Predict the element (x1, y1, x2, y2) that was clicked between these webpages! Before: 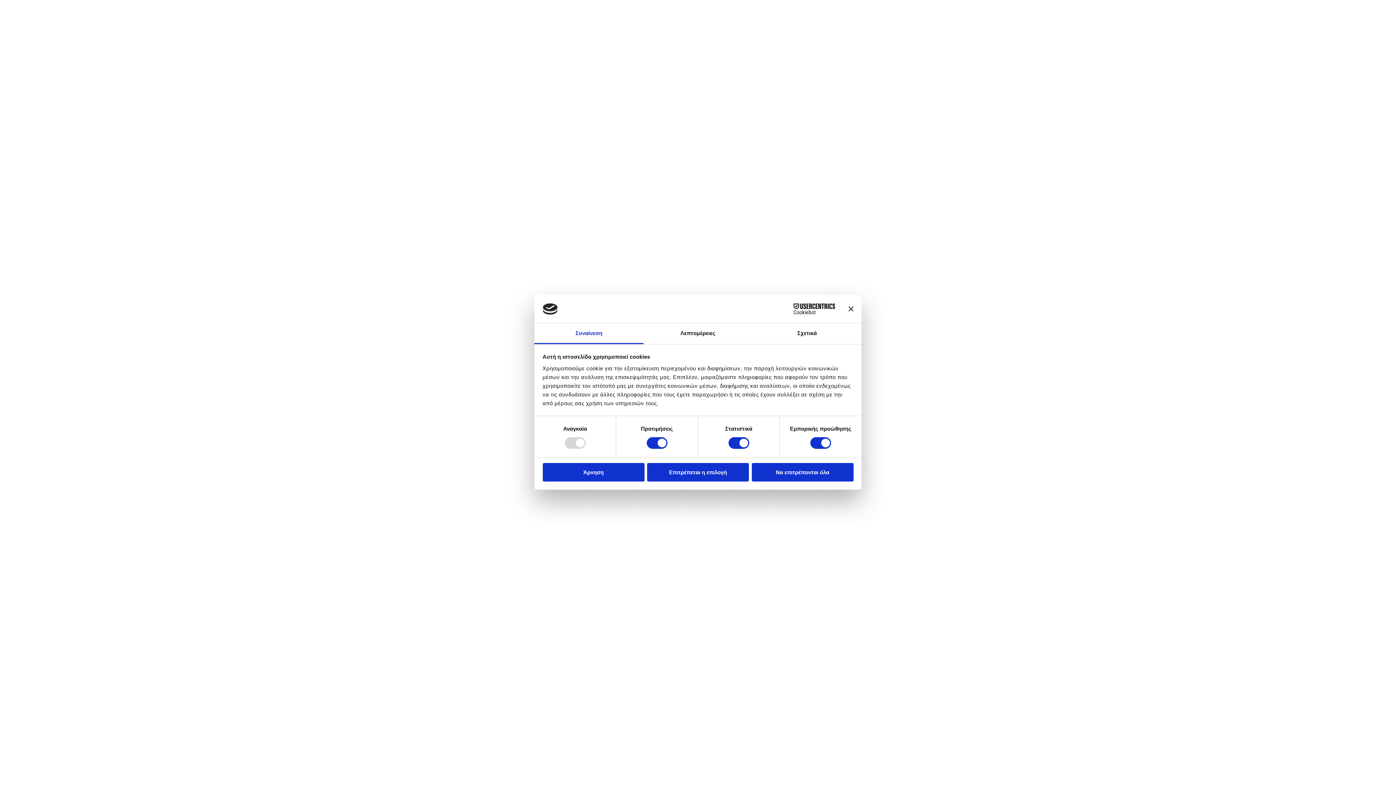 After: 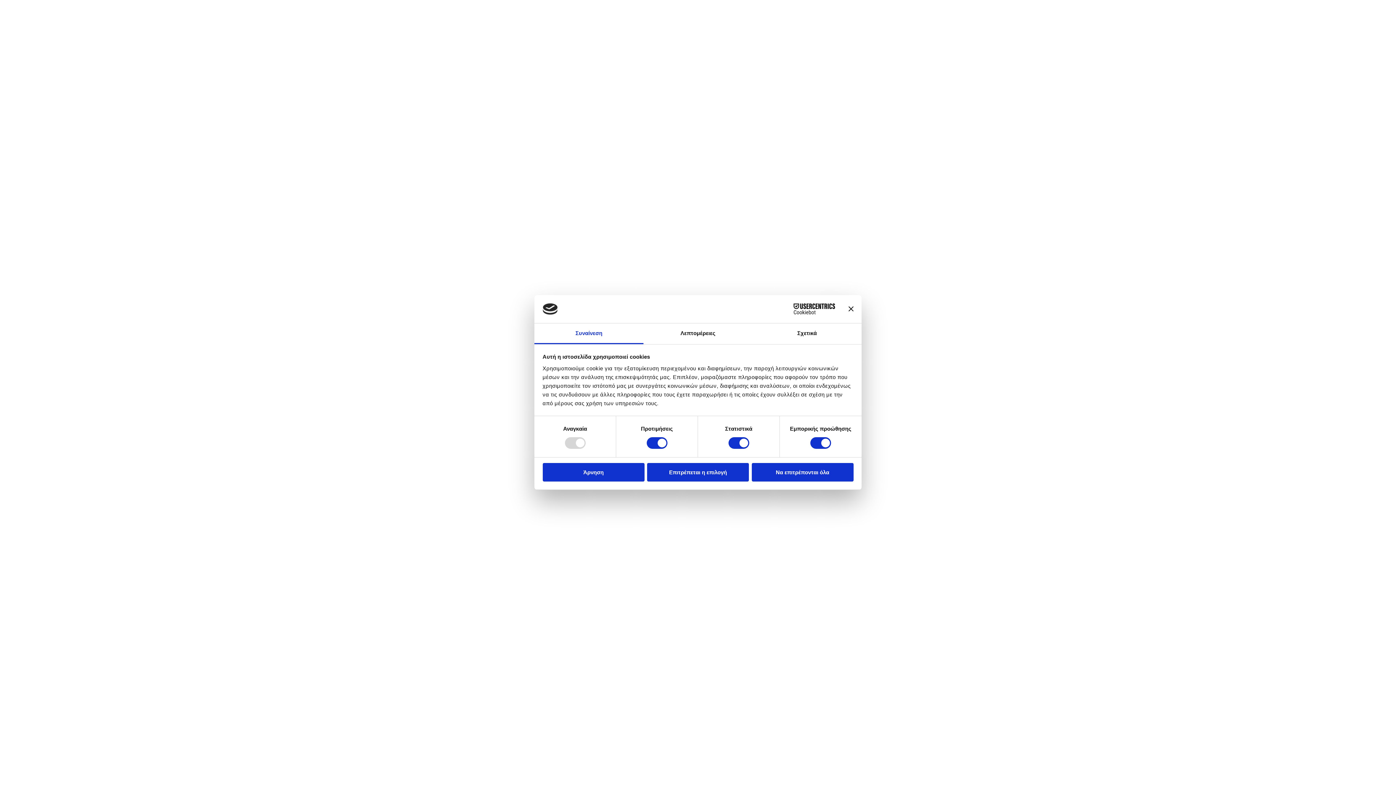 Action: bbox: (534, 323, 643, 344) label: Συναίνεση